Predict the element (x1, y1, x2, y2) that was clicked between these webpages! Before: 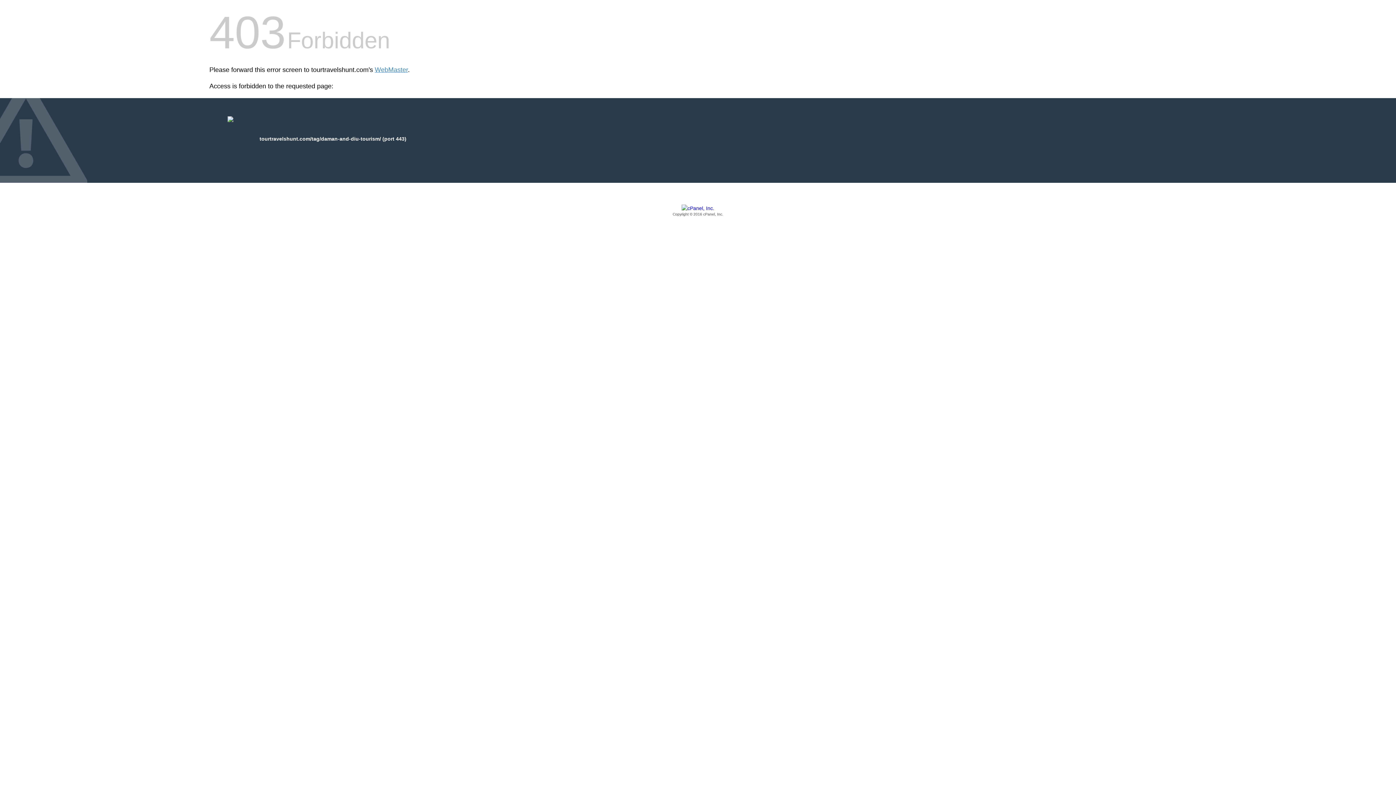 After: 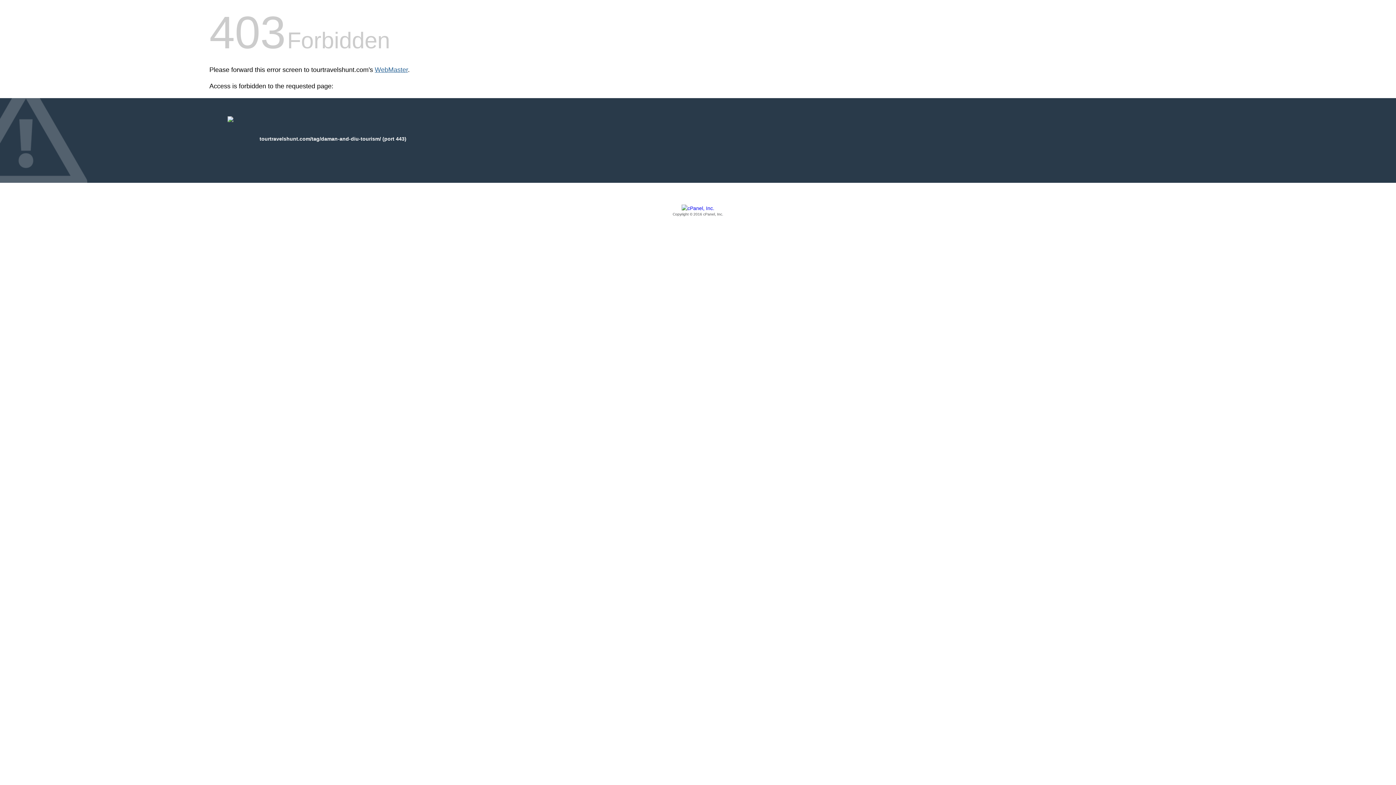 Action: label: WebMaster bbox: (374, 66, 408, 73)